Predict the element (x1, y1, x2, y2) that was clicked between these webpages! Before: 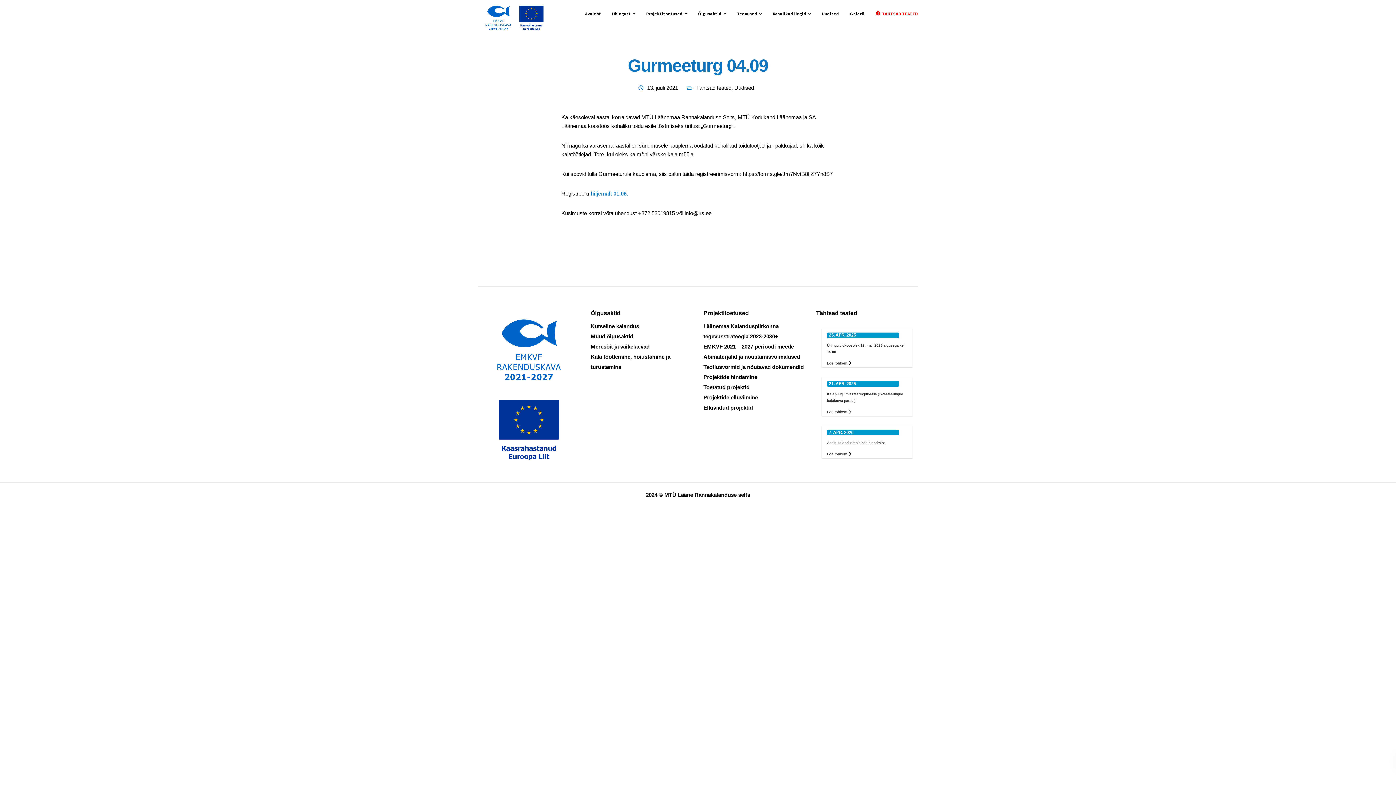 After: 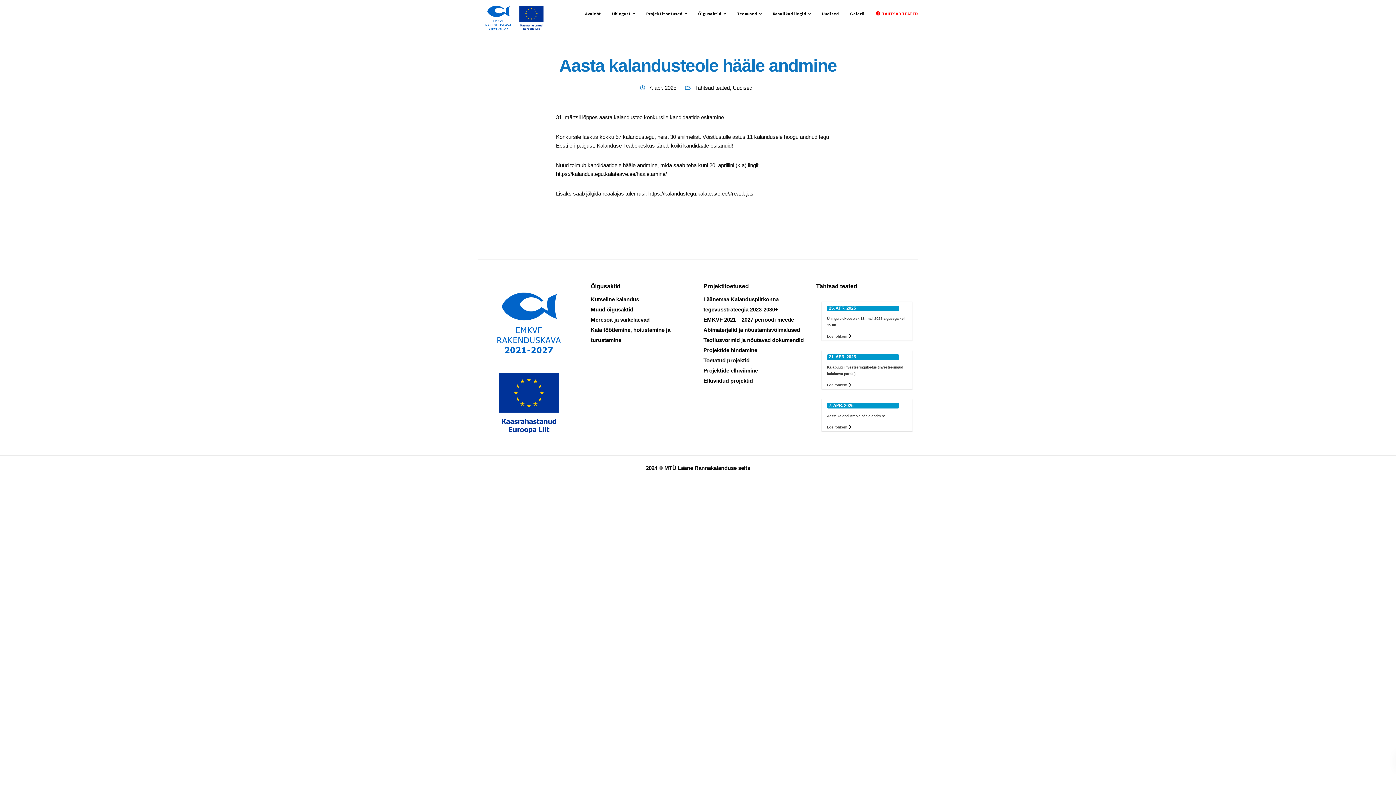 Action: label: Loe rohkem bbox: (827, 450, 851, 460)